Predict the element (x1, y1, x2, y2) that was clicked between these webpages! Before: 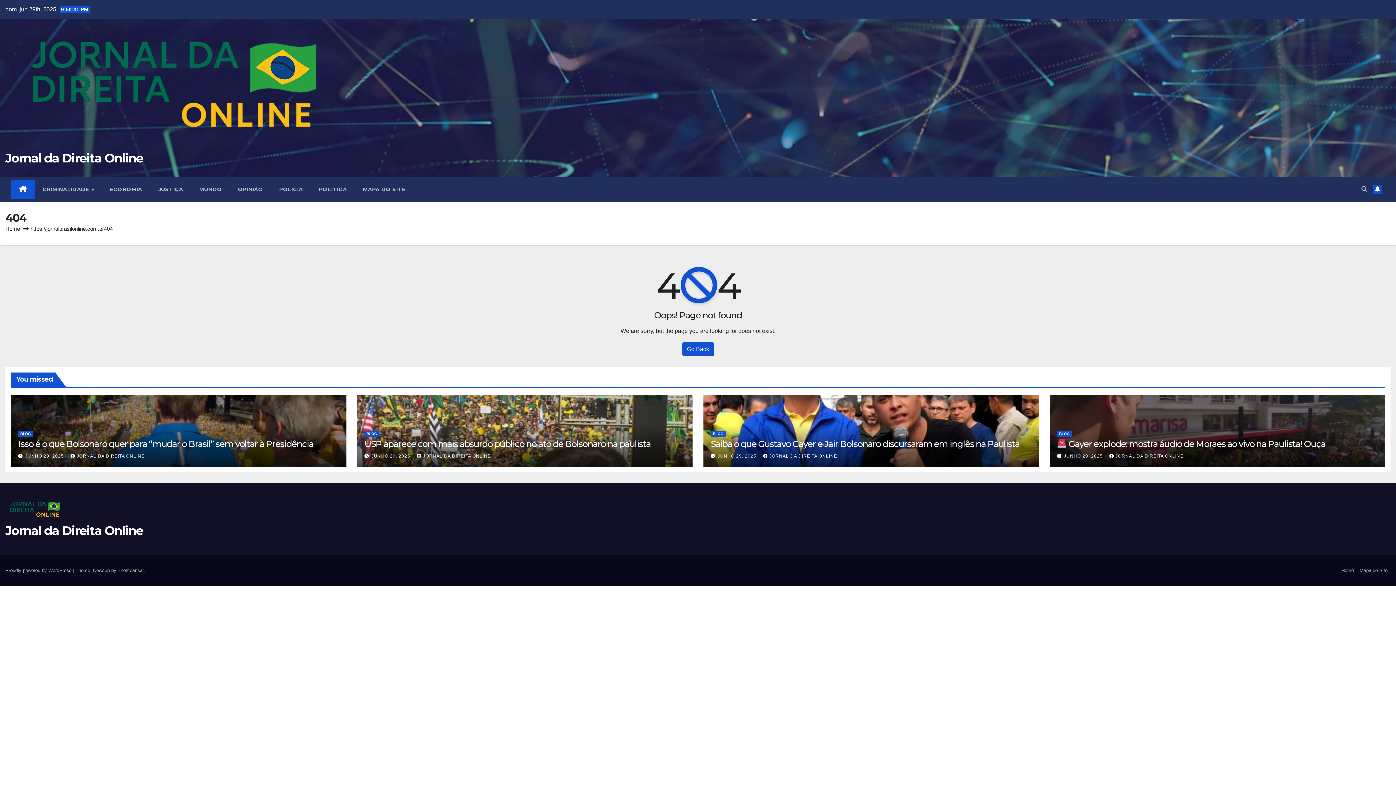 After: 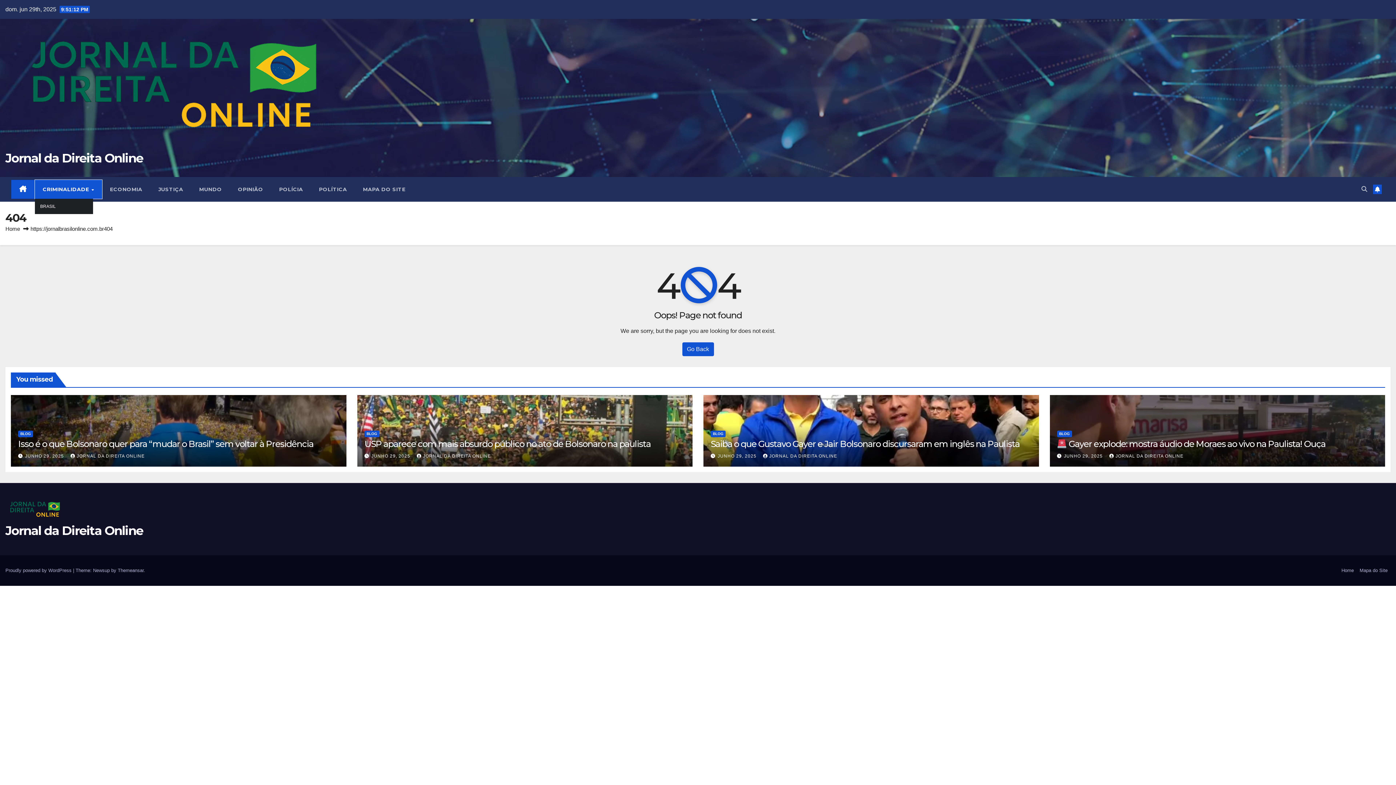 Action: label: CRIMINALIDADE  bbox: (34, 180, 102, 199)